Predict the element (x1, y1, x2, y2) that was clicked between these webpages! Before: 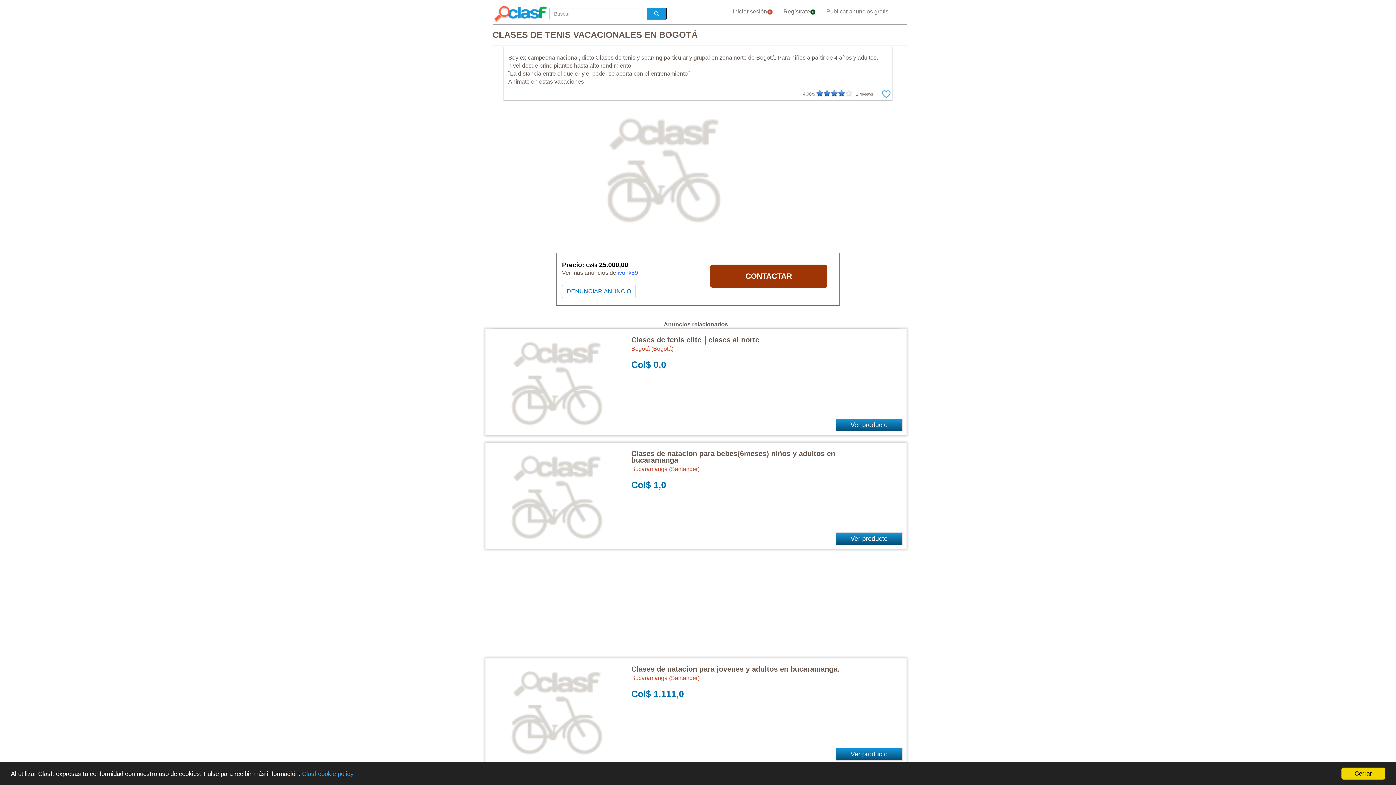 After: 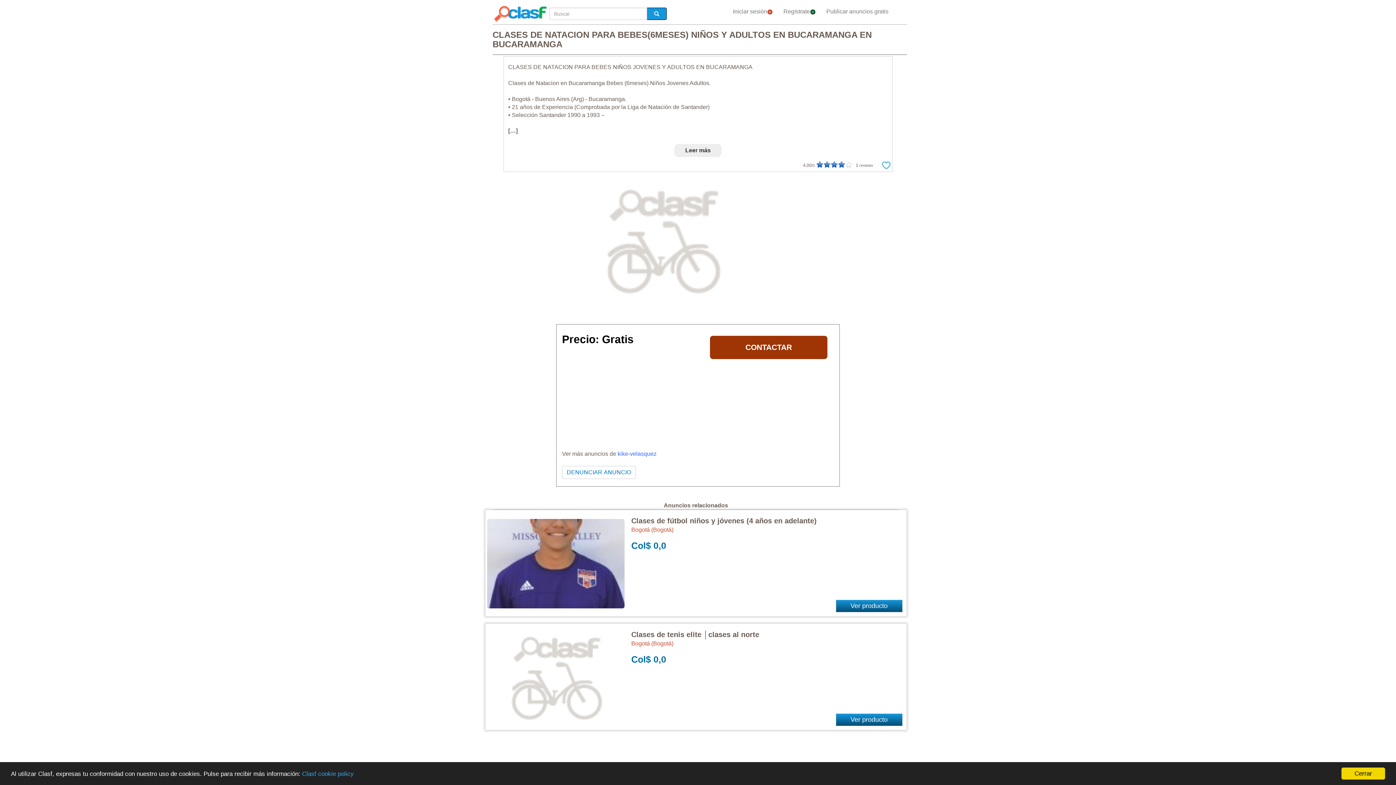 Action: label: Clases de natacion para bebes(6meses) niños y adultos en bucaramanga bbox: (631, 449, 835, 464)